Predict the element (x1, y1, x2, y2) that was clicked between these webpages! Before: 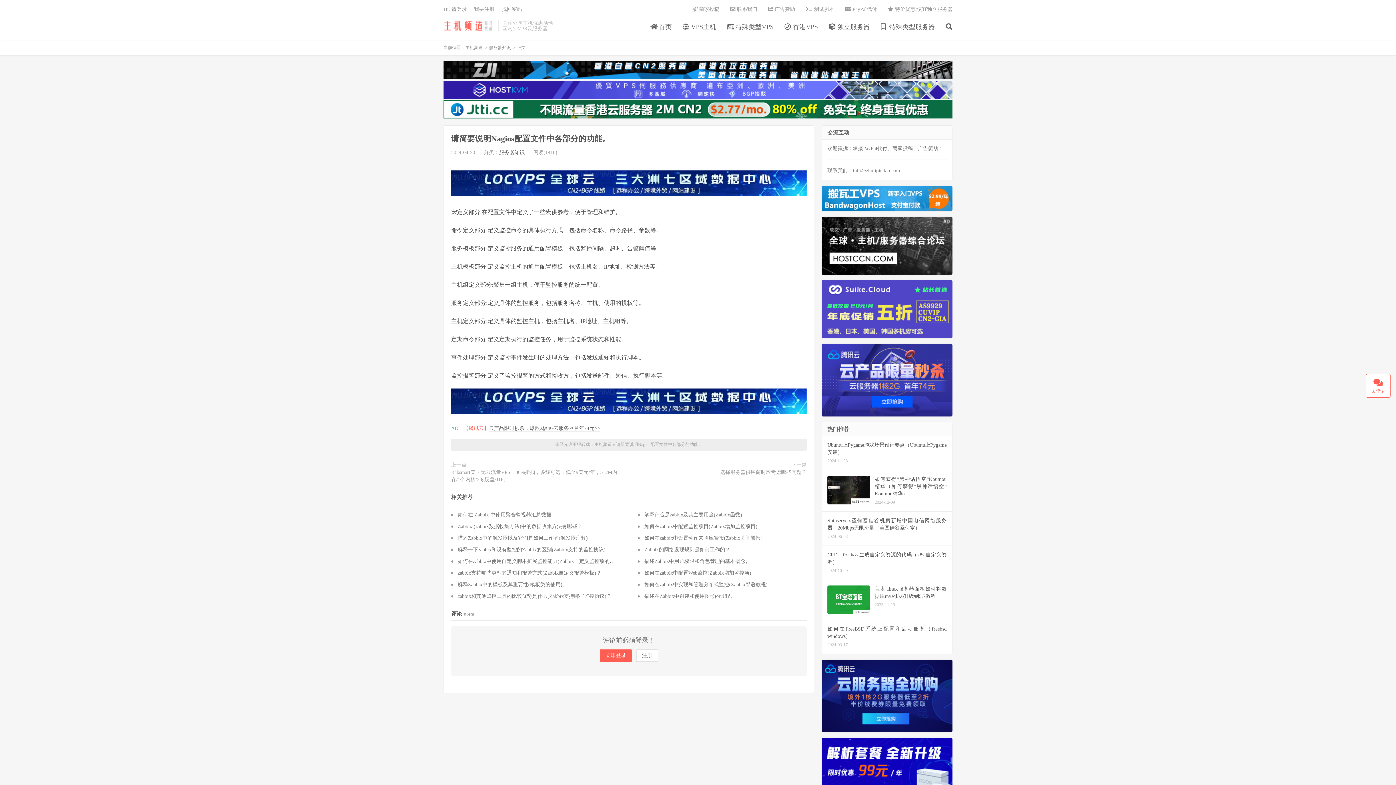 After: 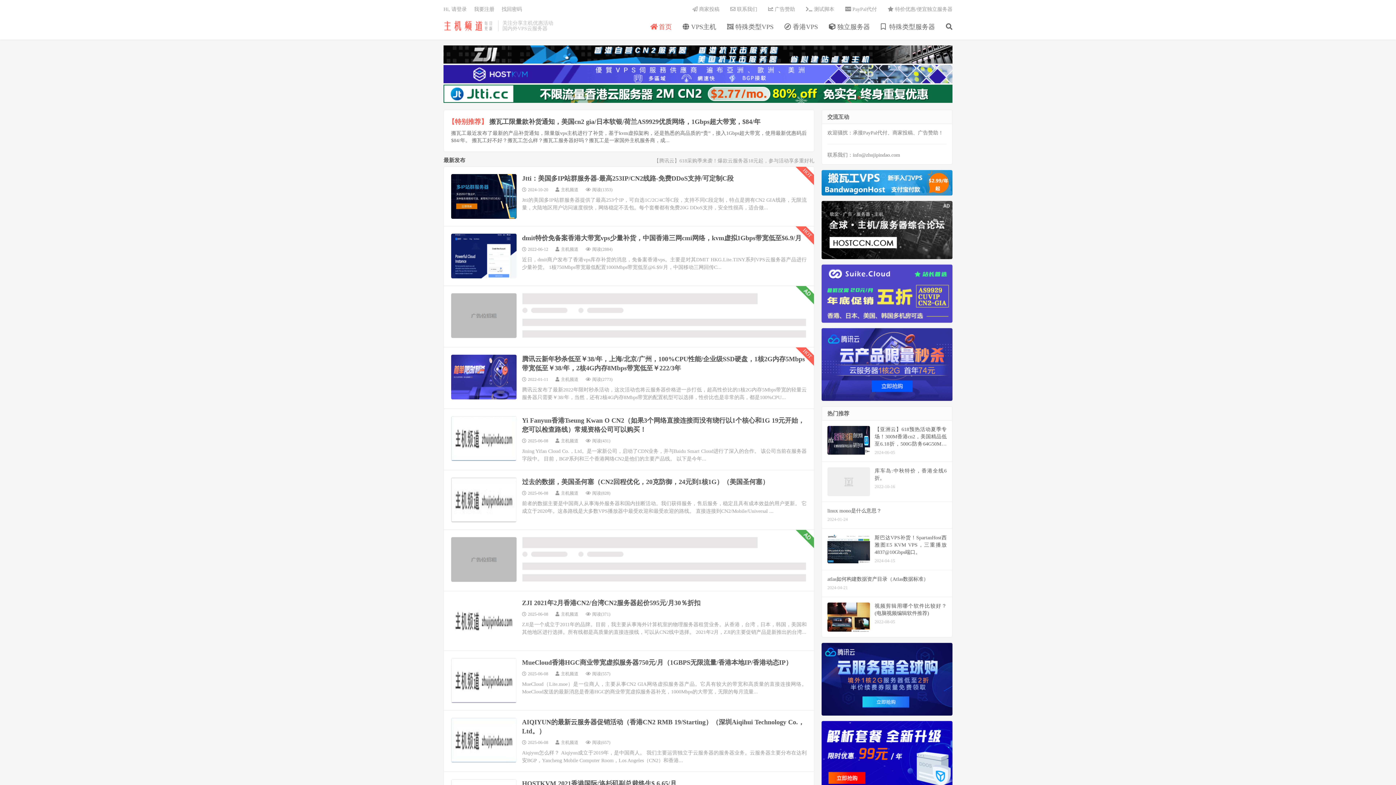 Action: bbox: (650, 20, 672, 34) label:  首页